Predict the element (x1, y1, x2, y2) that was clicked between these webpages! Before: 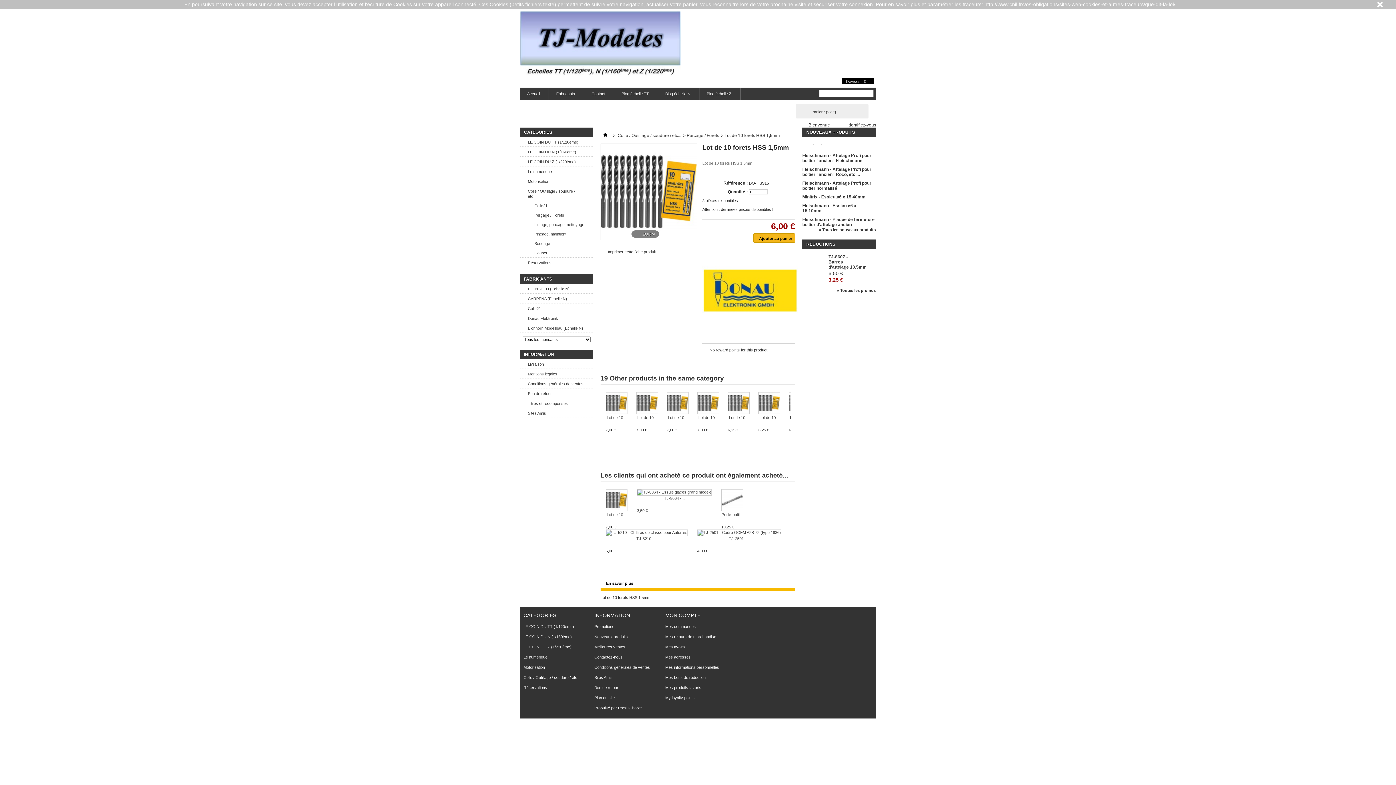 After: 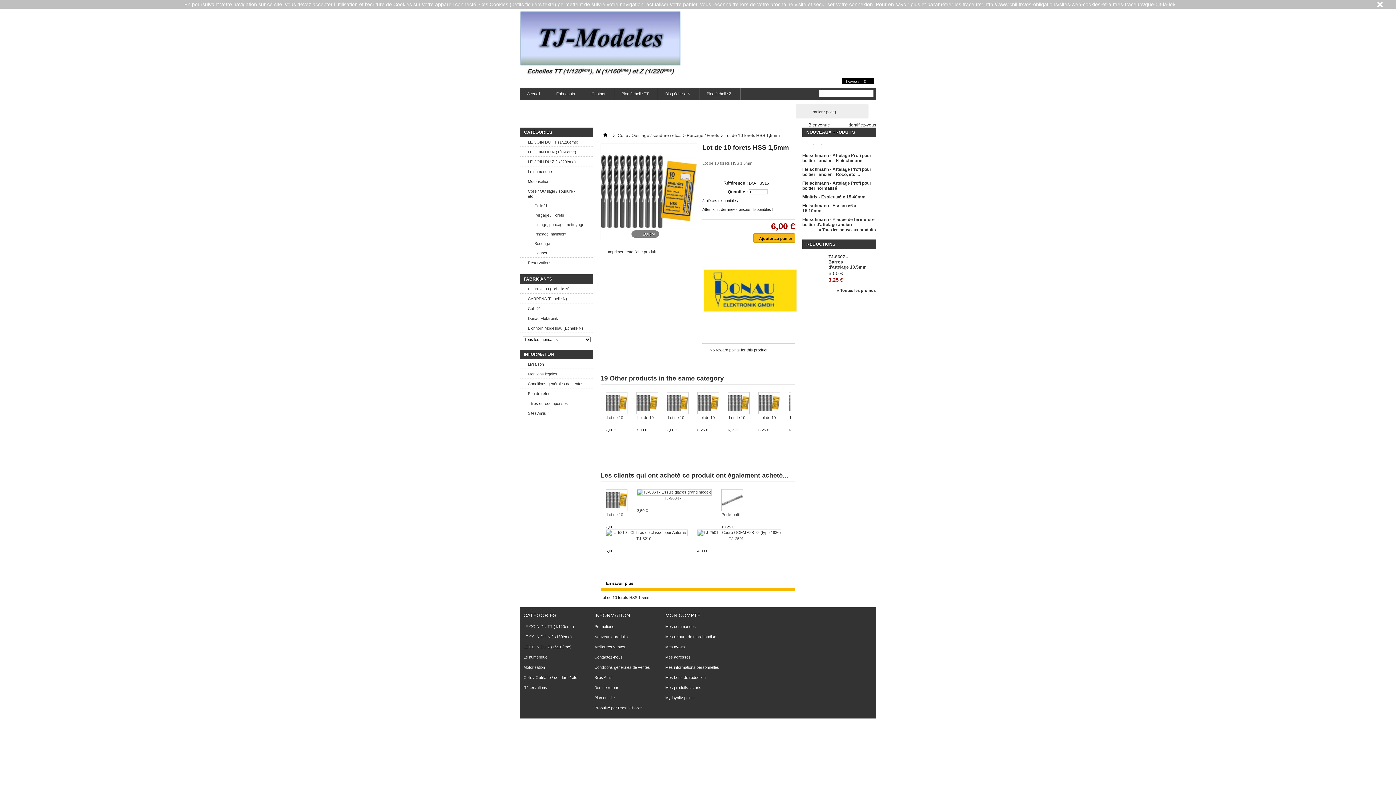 Action: bbox: (790, 403, 794, 409) label: Next